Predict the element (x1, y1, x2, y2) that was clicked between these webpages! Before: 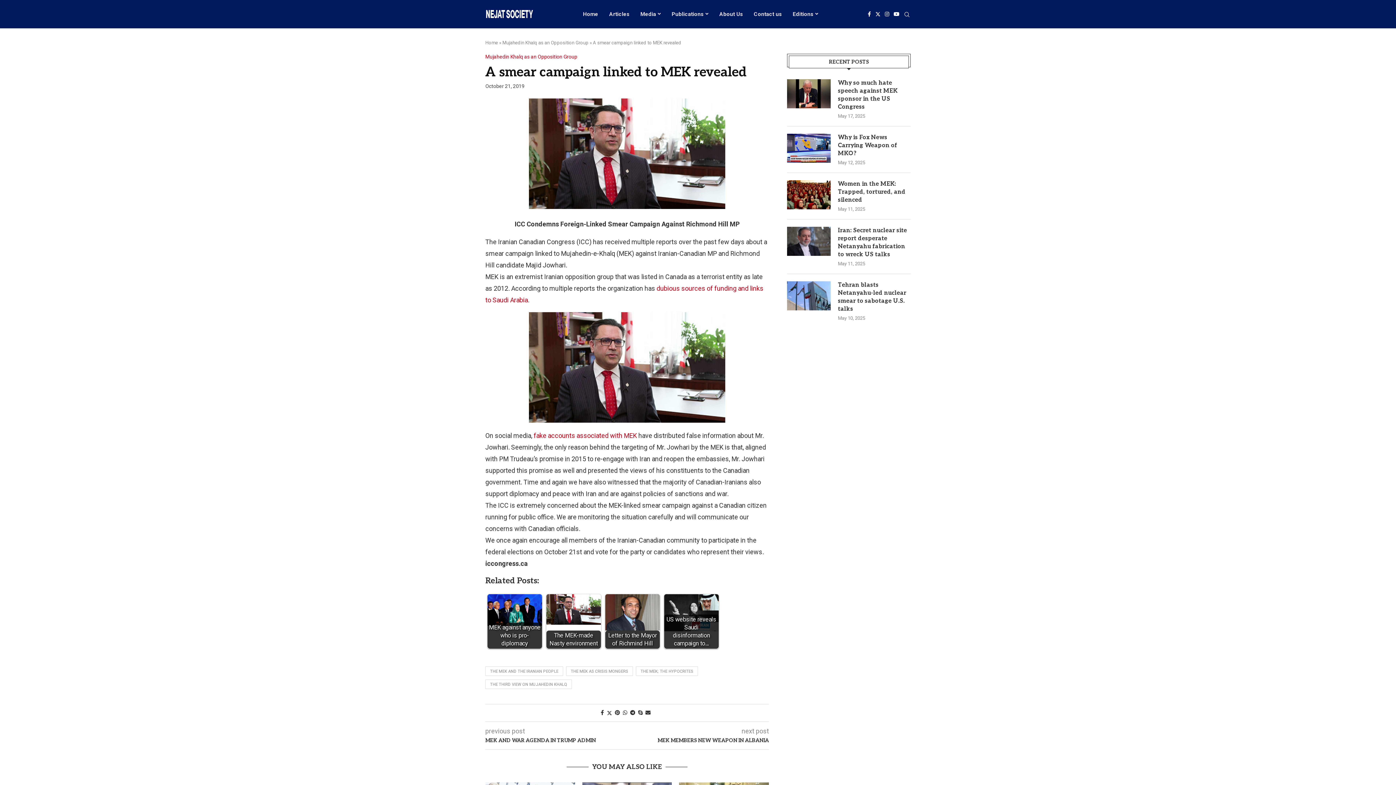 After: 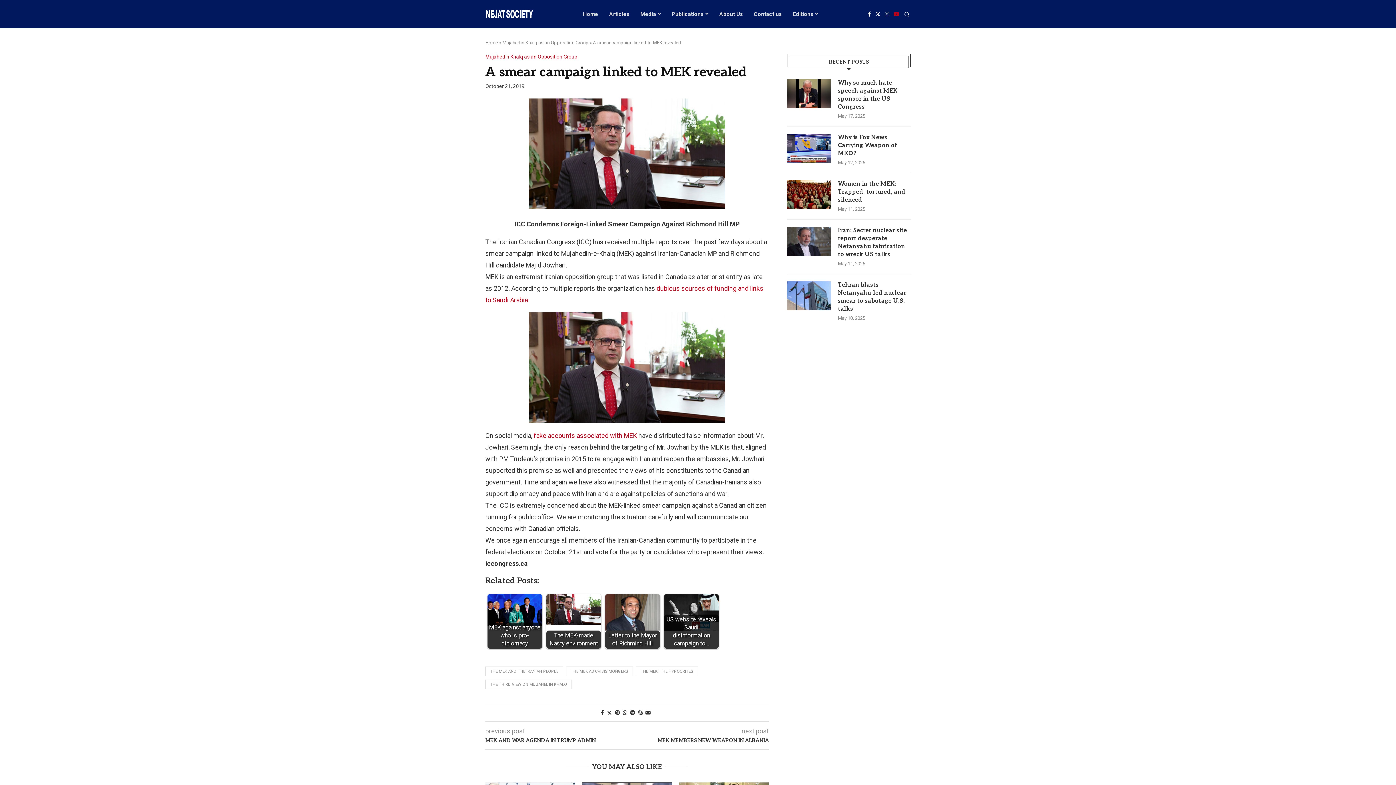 Action: bbox: (893, 11, 900, 17) label: Youtube